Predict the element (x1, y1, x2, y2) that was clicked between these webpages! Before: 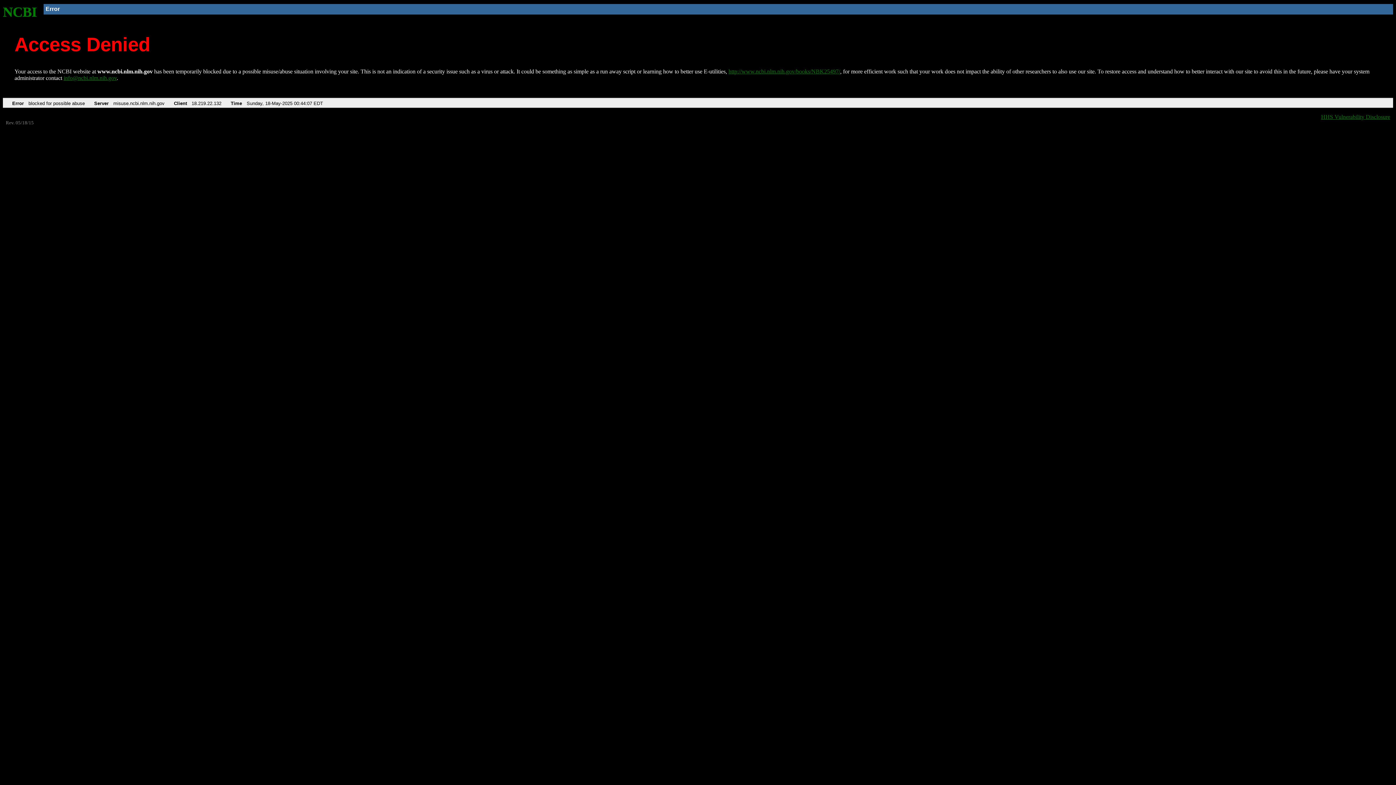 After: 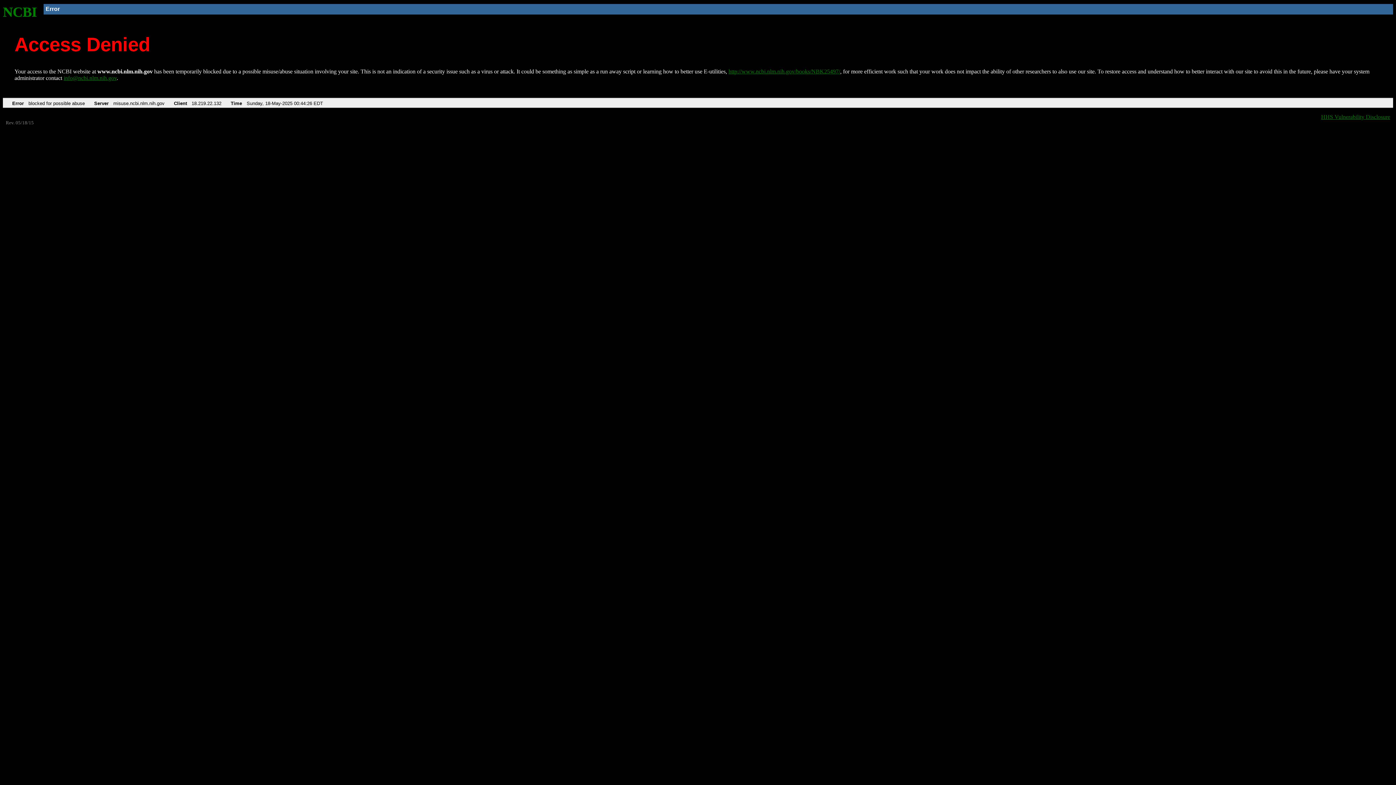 Action: bbox: (728, 68, 840, 74) label: http://www.ncbi.nlm.nih.gov/books/NBK25497/